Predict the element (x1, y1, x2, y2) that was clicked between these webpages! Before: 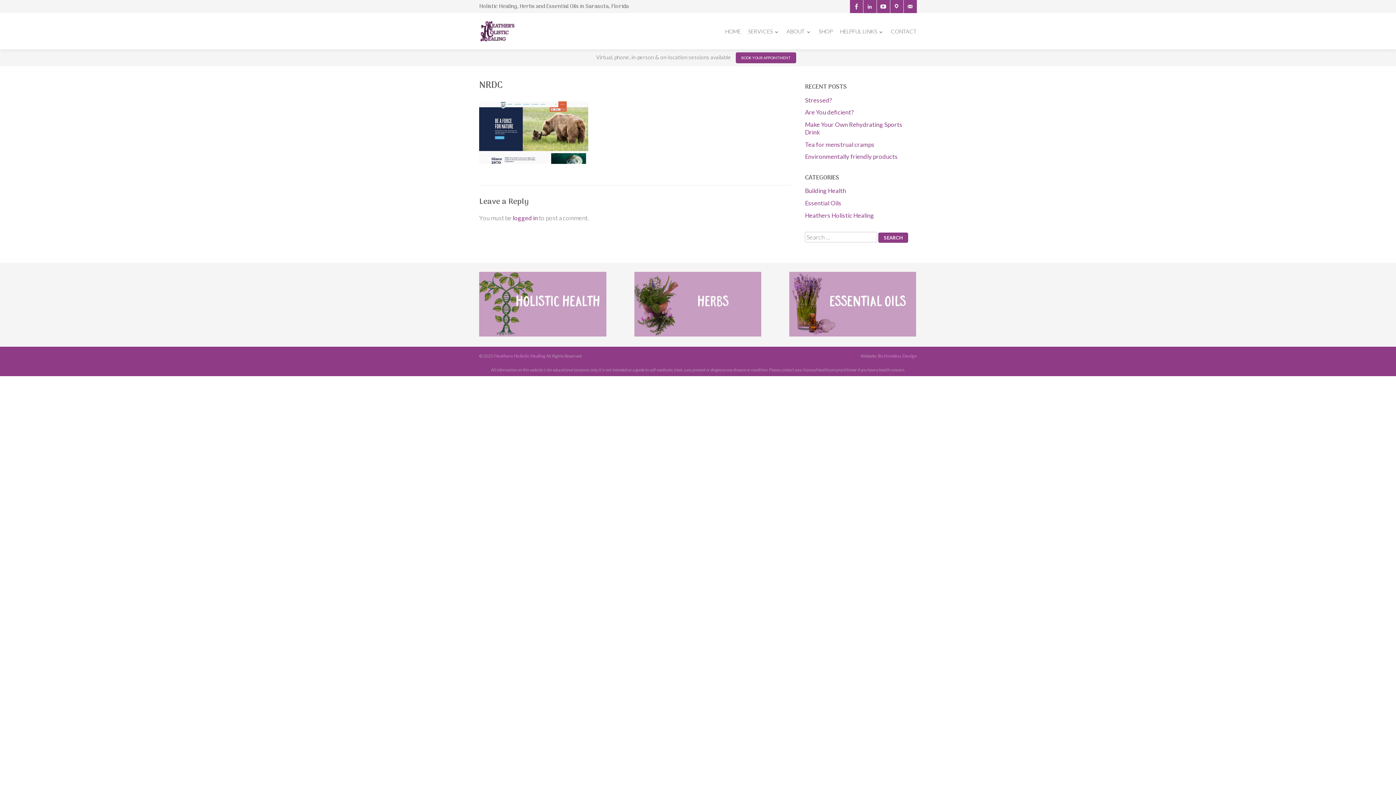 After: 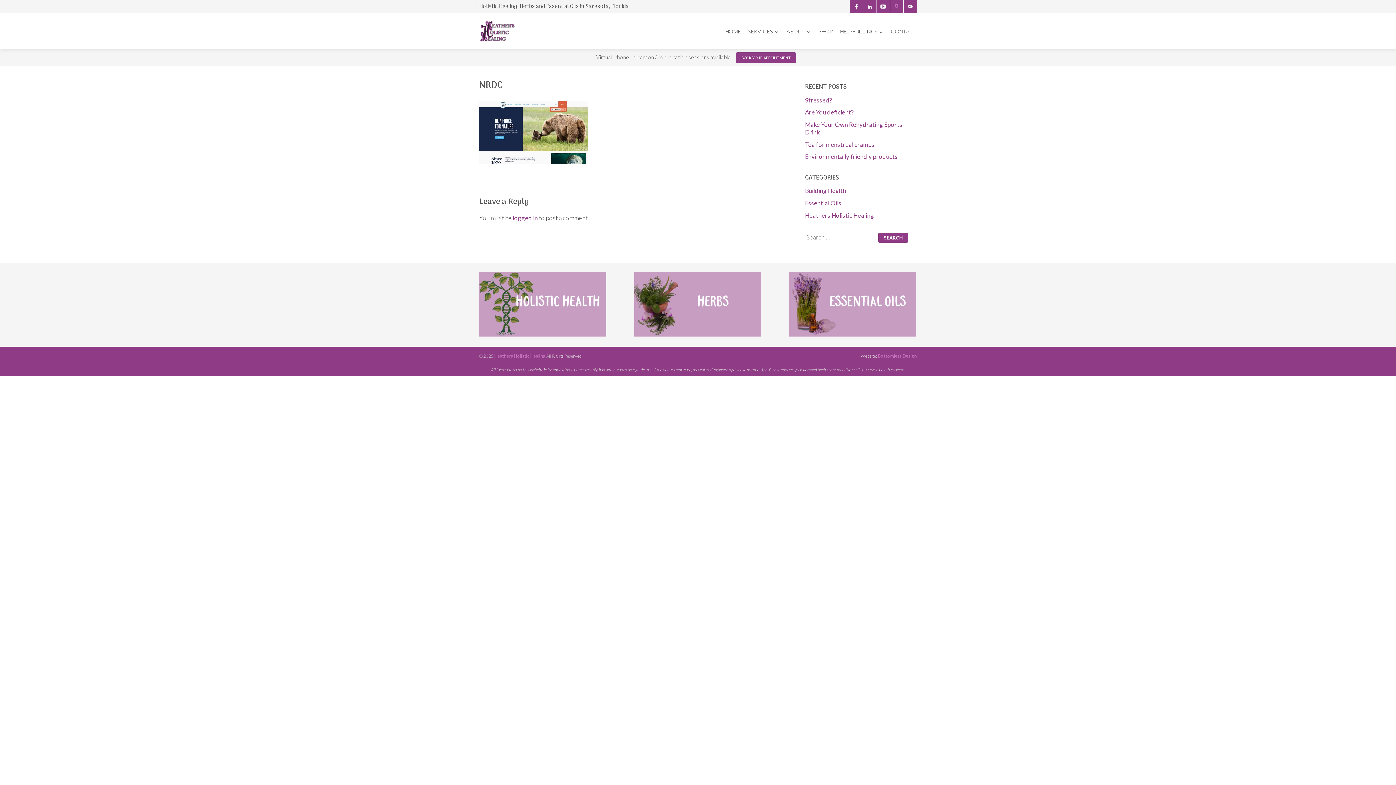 Action: label: Google Maps bbox: (890, 0, 903, 13)